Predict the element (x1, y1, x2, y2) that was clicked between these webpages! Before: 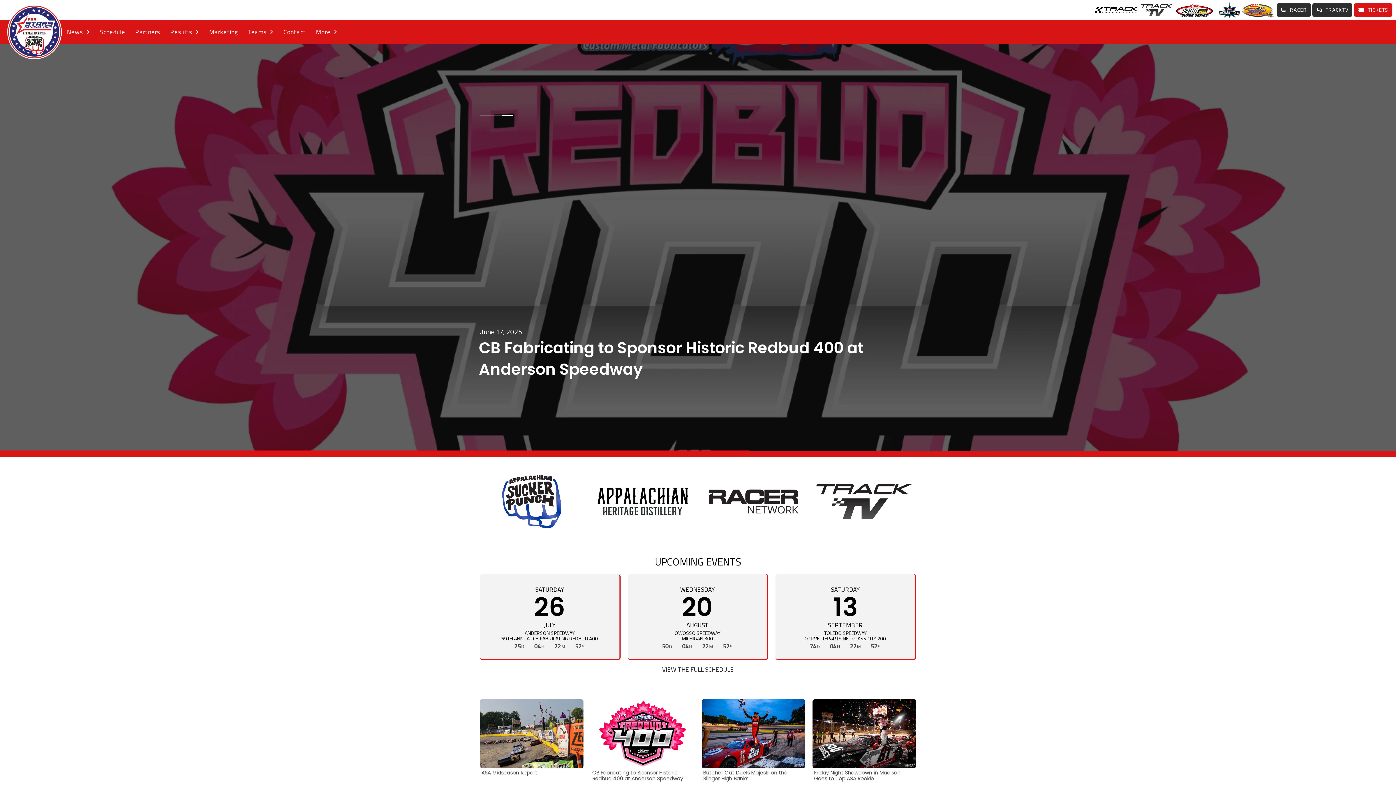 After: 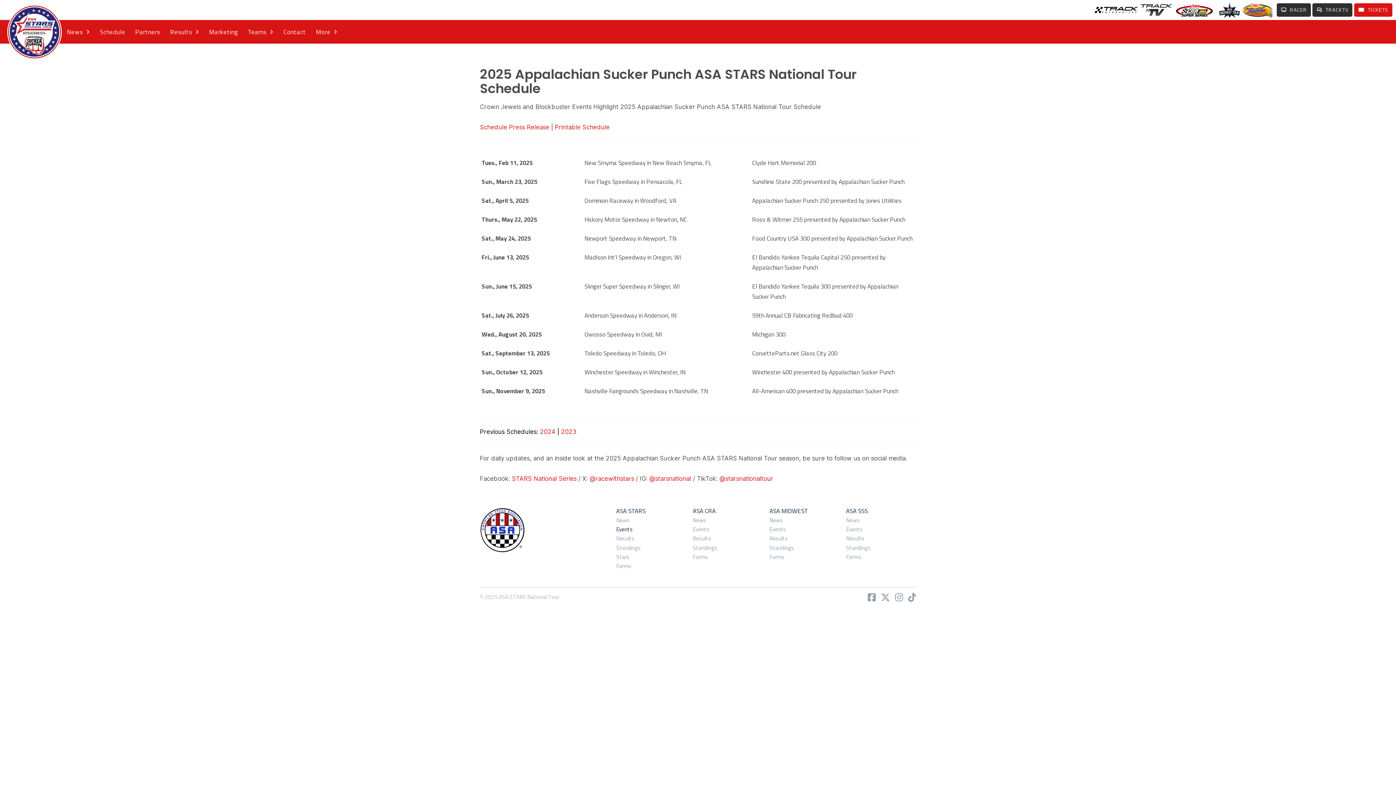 Action: label: Schedule bbox: (94, 20, 130, 43)